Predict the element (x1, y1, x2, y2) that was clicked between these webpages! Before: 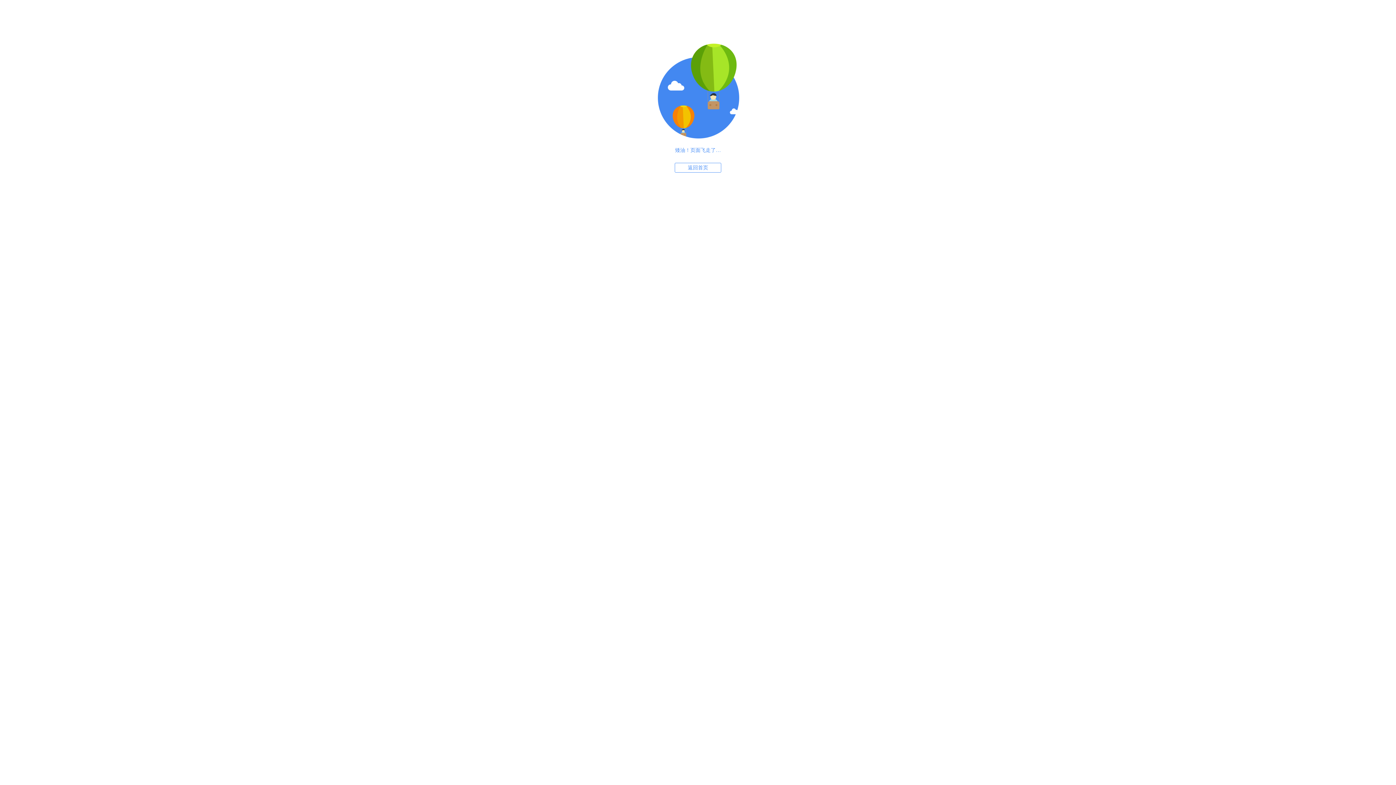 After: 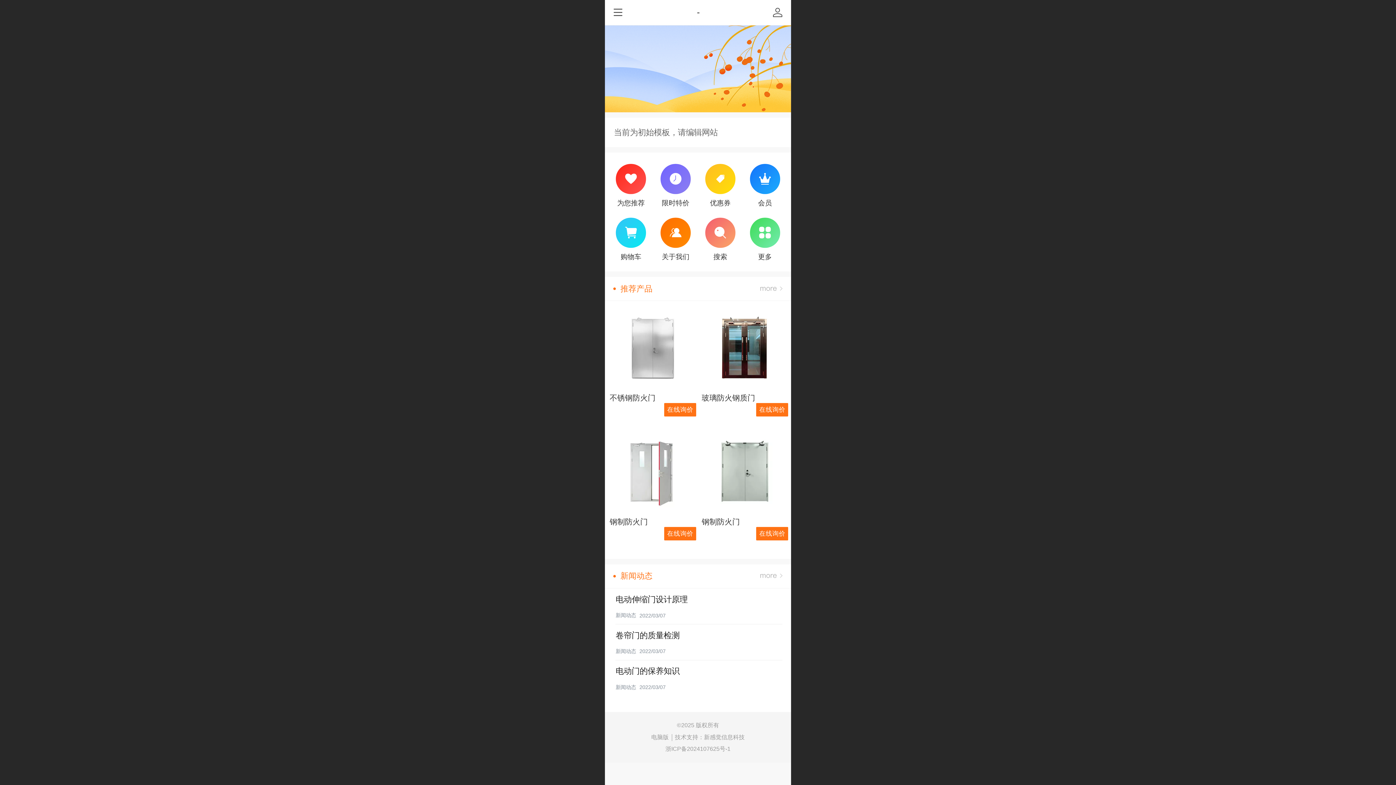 Action: bbox: (674, 162, 721, 172) label: 返回首页